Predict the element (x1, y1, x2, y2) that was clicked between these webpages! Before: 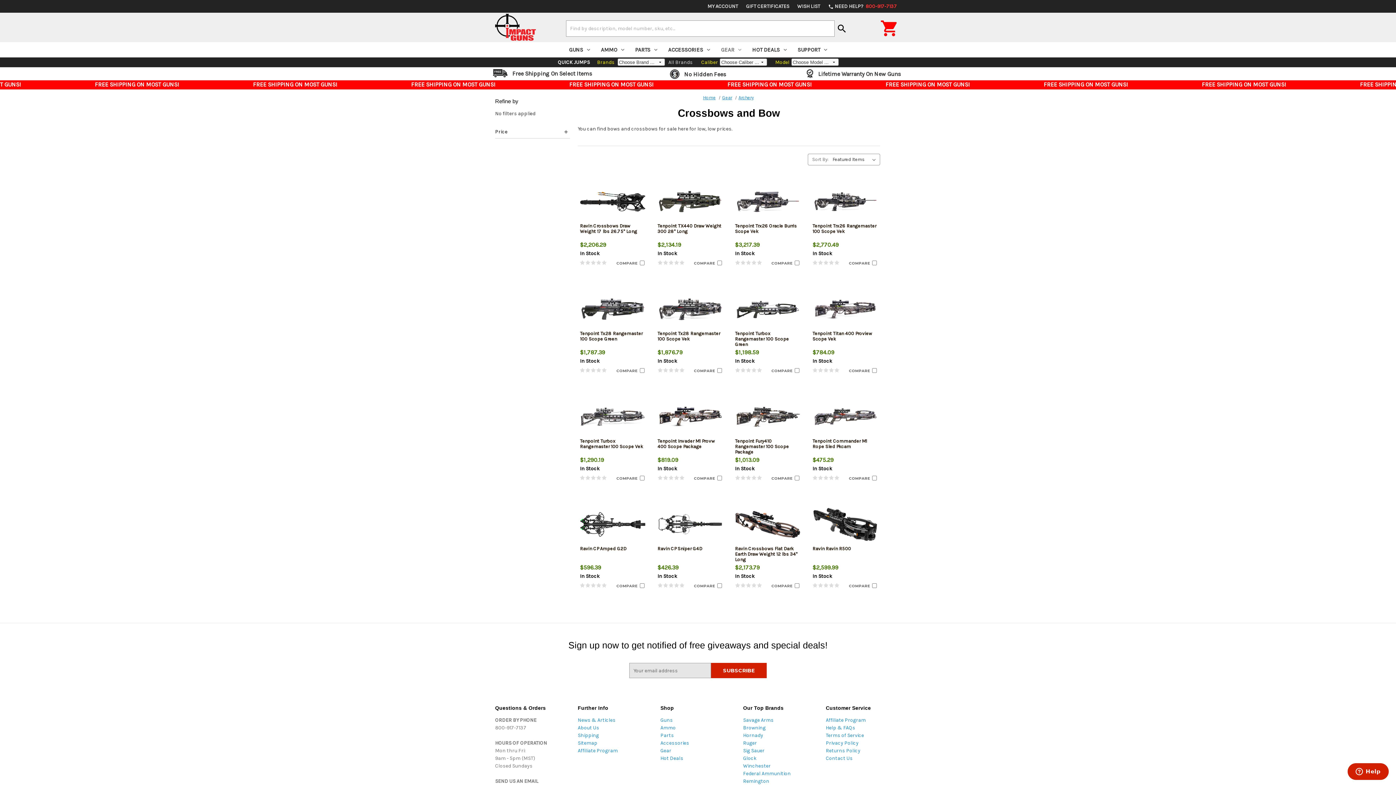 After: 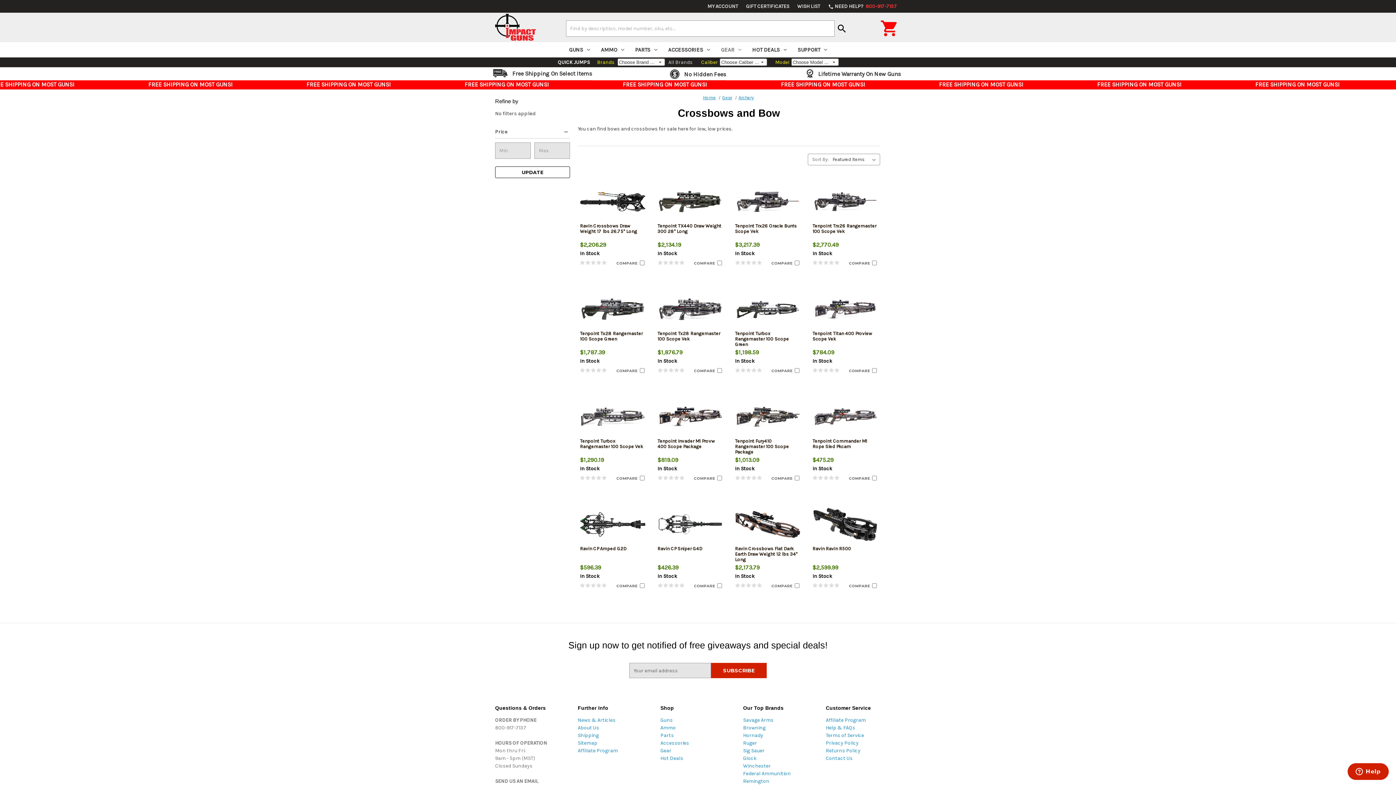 Action: bbox: (495, 127, 570, 138) label: Price